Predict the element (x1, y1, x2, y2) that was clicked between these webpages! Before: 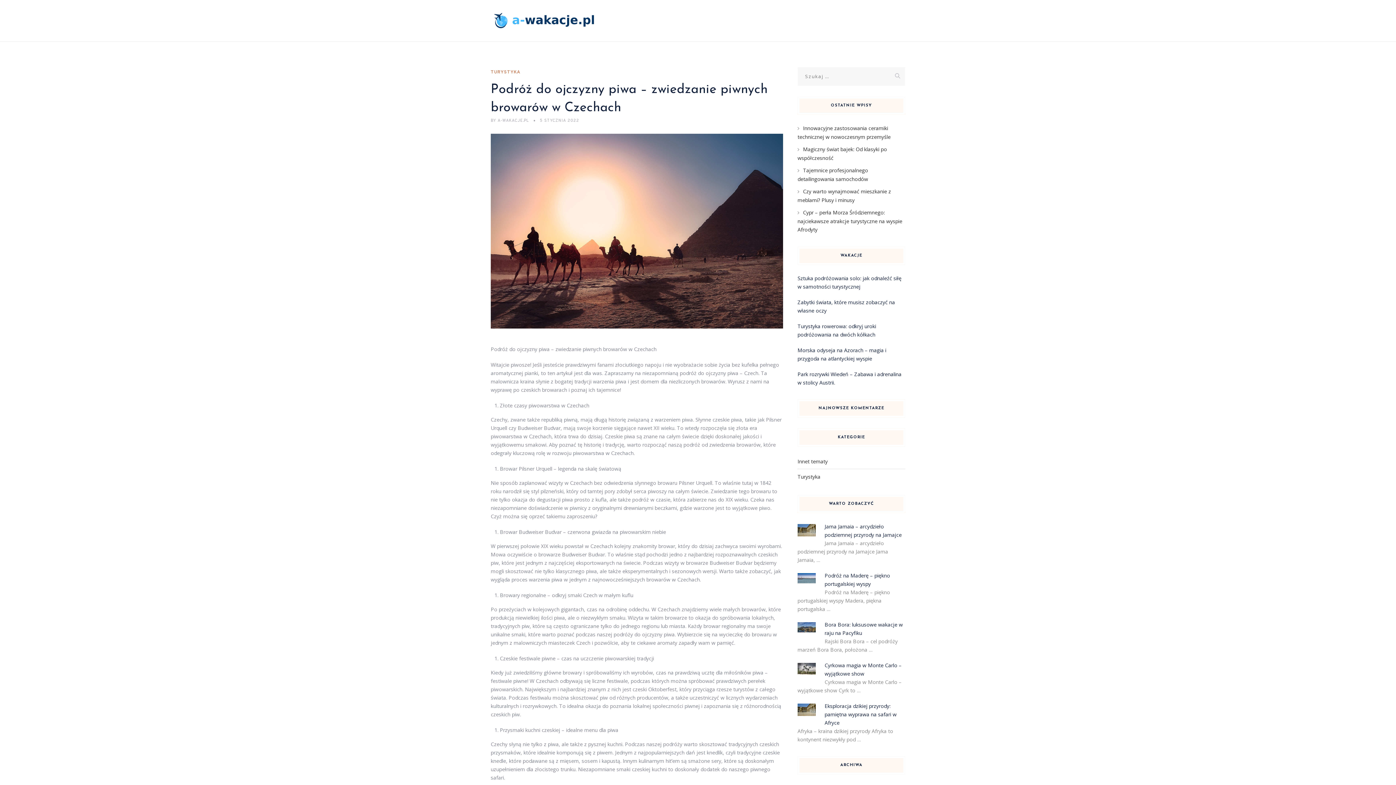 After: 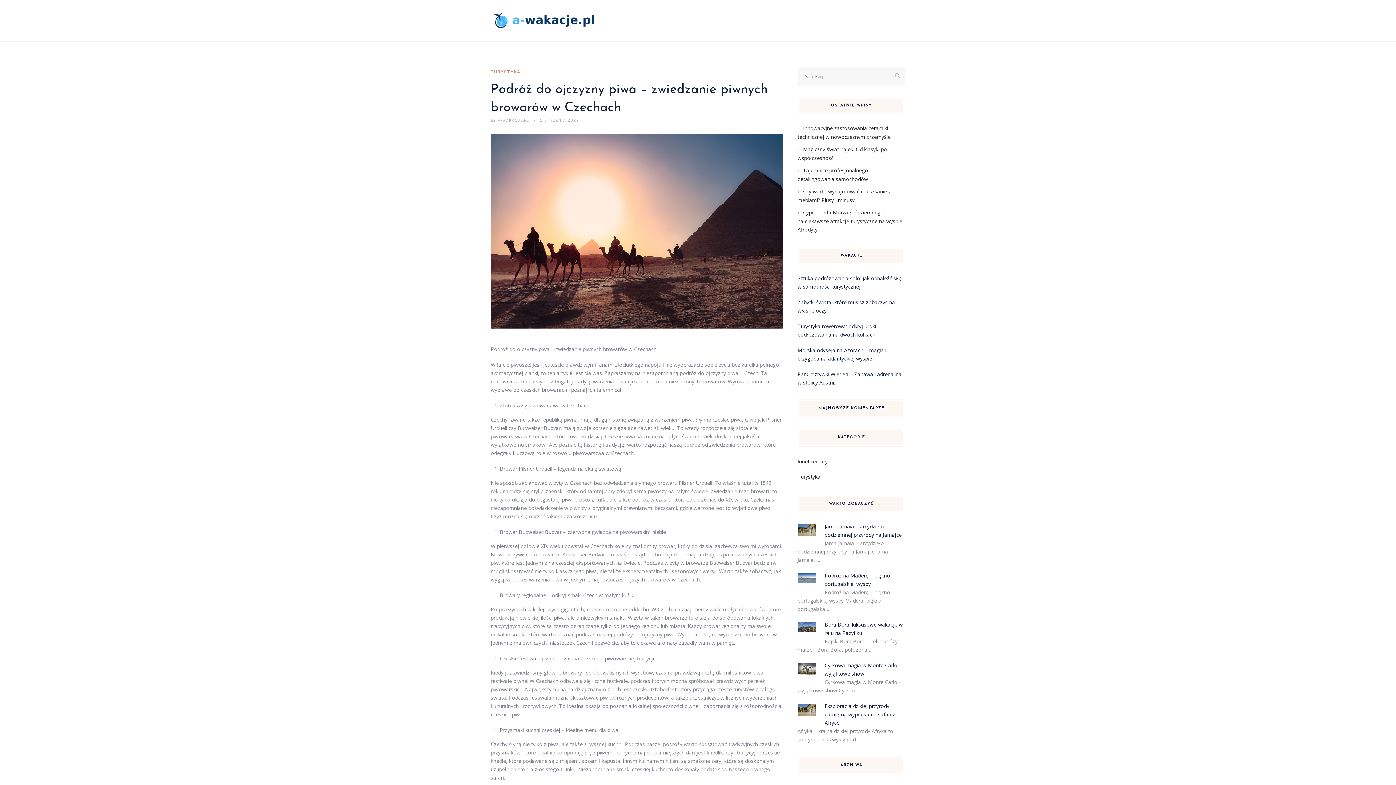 Action: bbox: (540, 118, 579, 123) label: 5 STYCZNIA 2022